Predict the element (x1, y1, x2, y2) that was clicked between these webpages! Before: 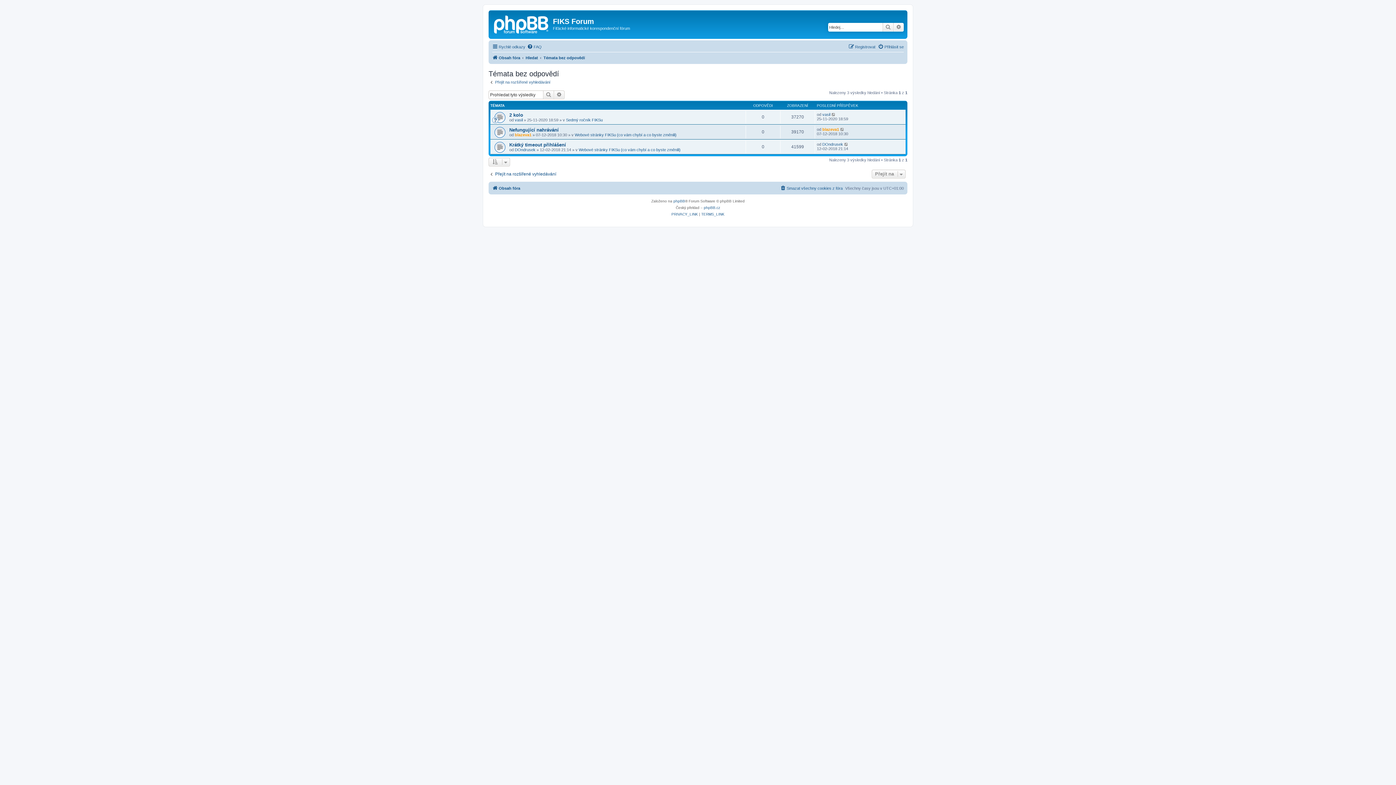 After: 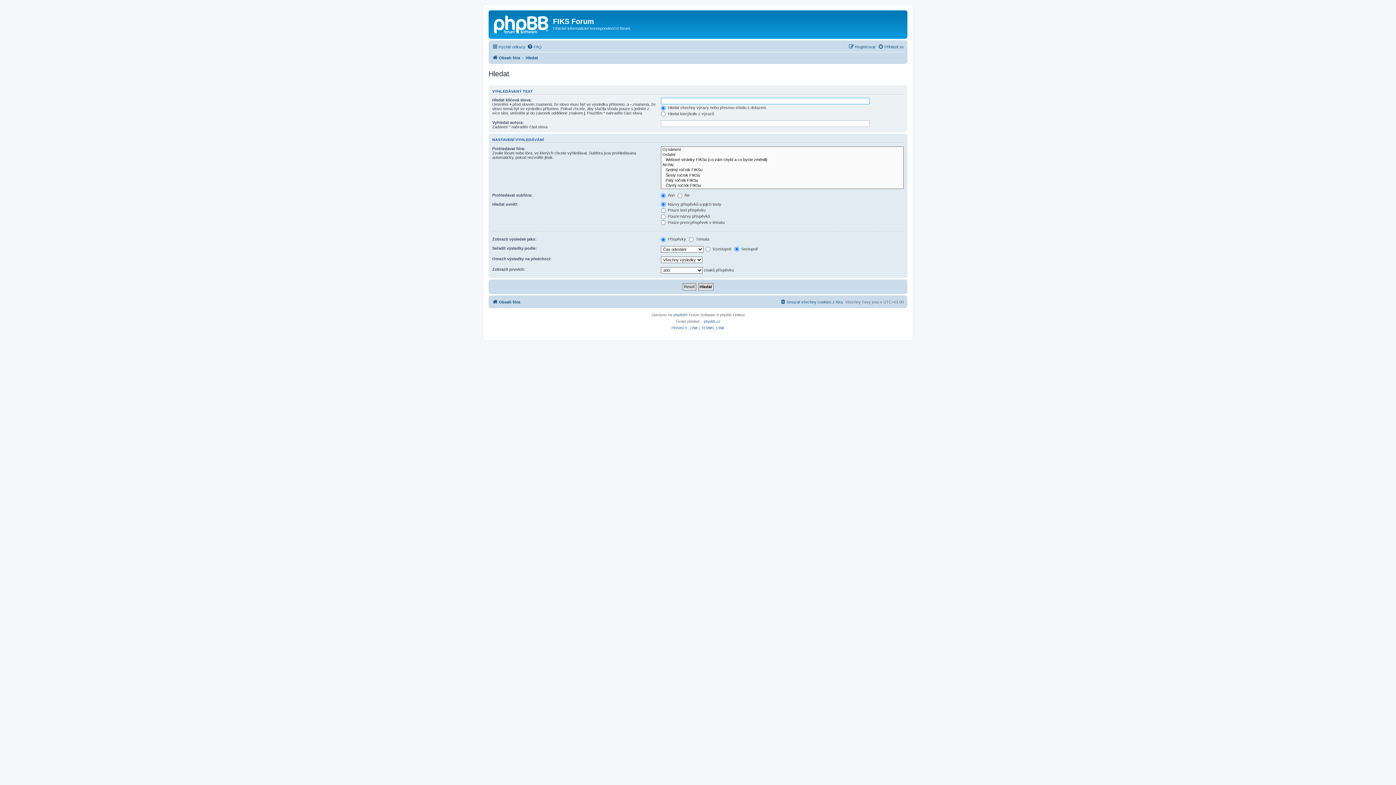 Action: label: Hledat bbox: (882, 22, 893, 31)